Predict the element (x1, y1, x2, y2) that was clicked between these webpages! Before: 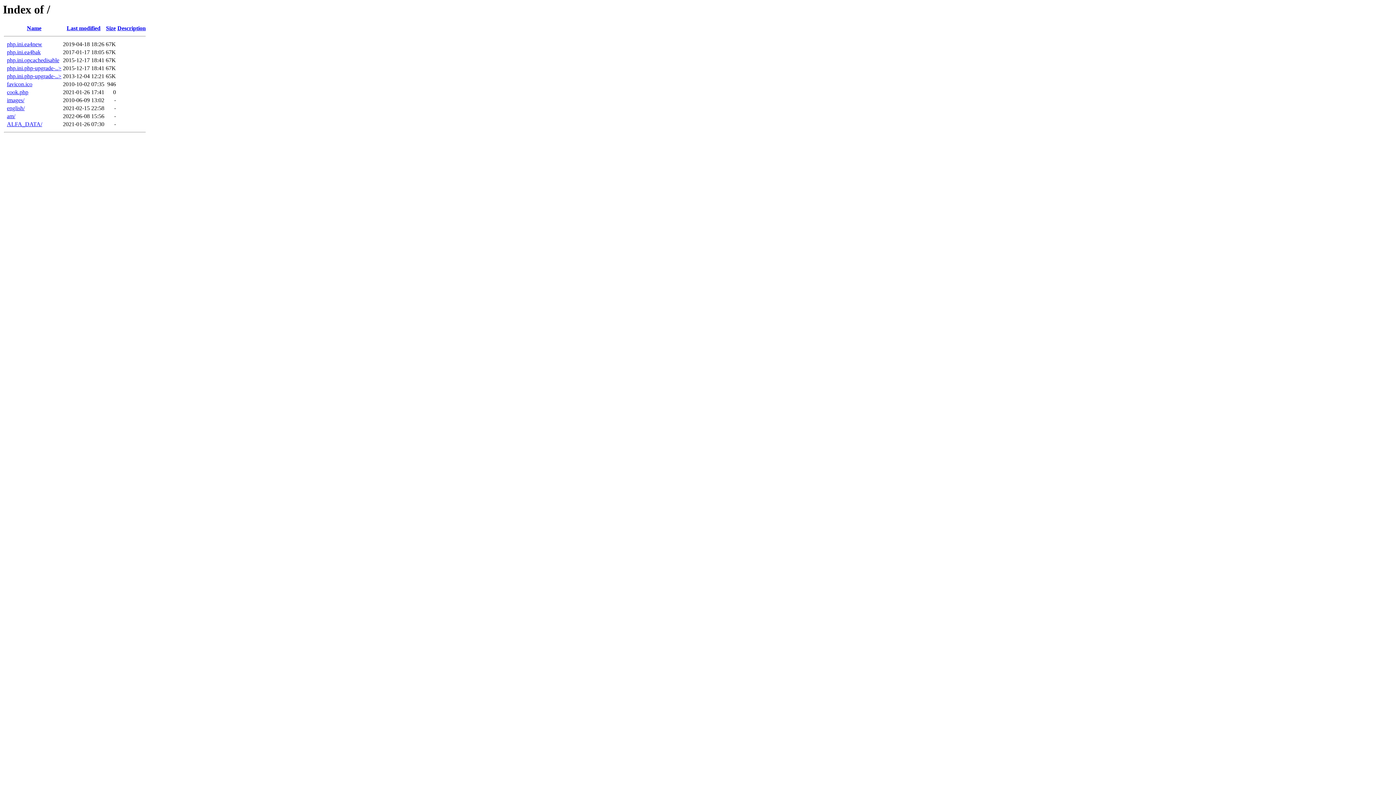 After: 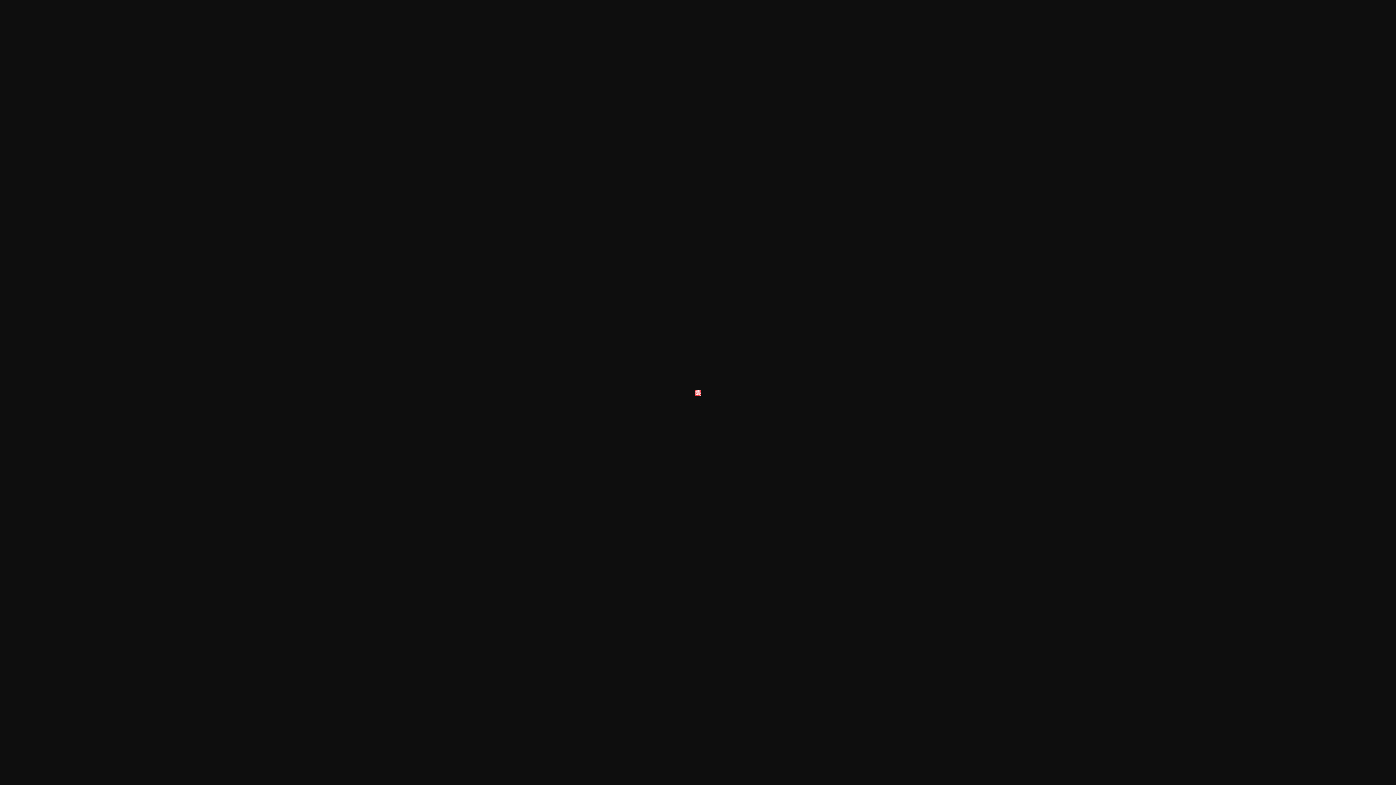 Action: bbox: (6, 81, 32, 87) label: favicon.ico